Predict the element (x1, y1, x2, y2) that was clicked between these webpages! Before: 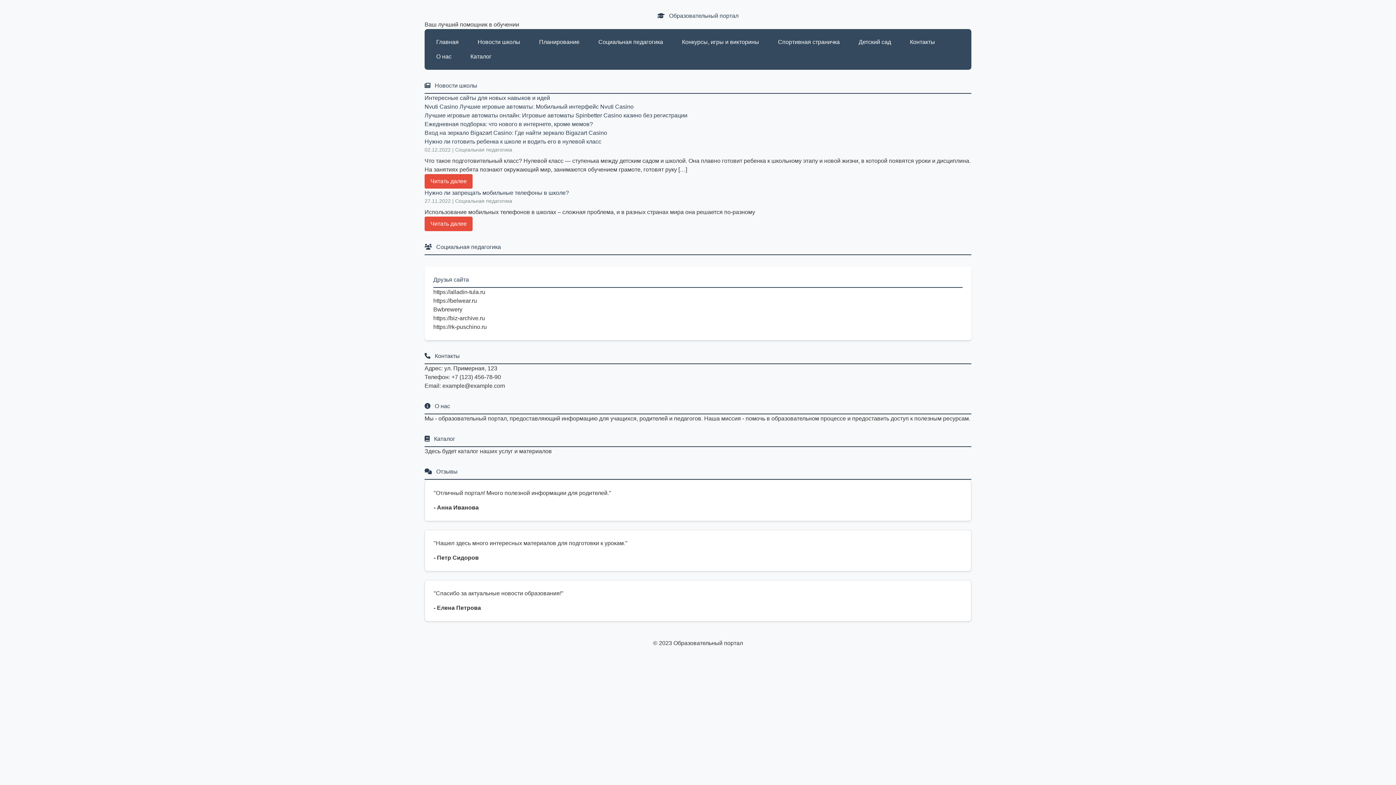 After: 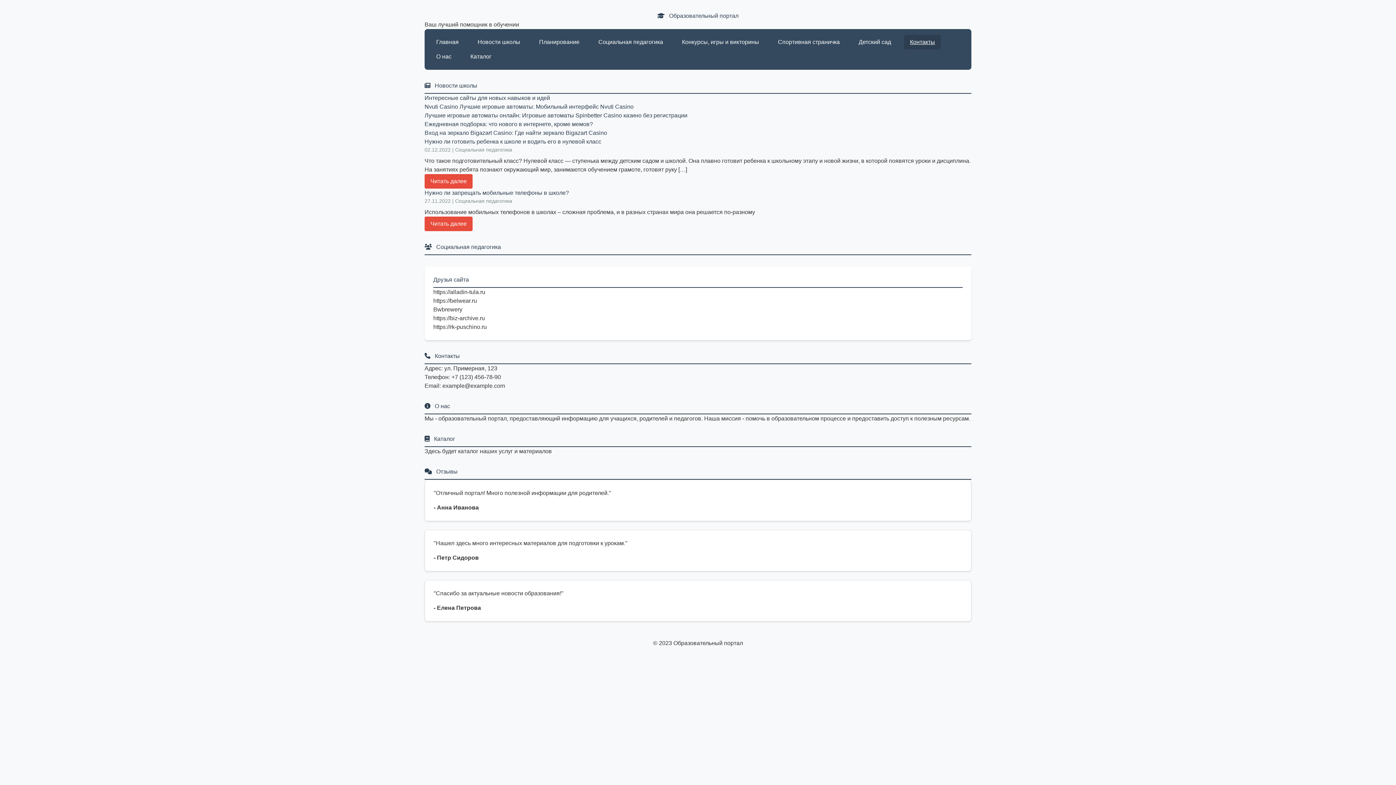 Action: label: Контакты bbox: (904, 34, 941, 49)